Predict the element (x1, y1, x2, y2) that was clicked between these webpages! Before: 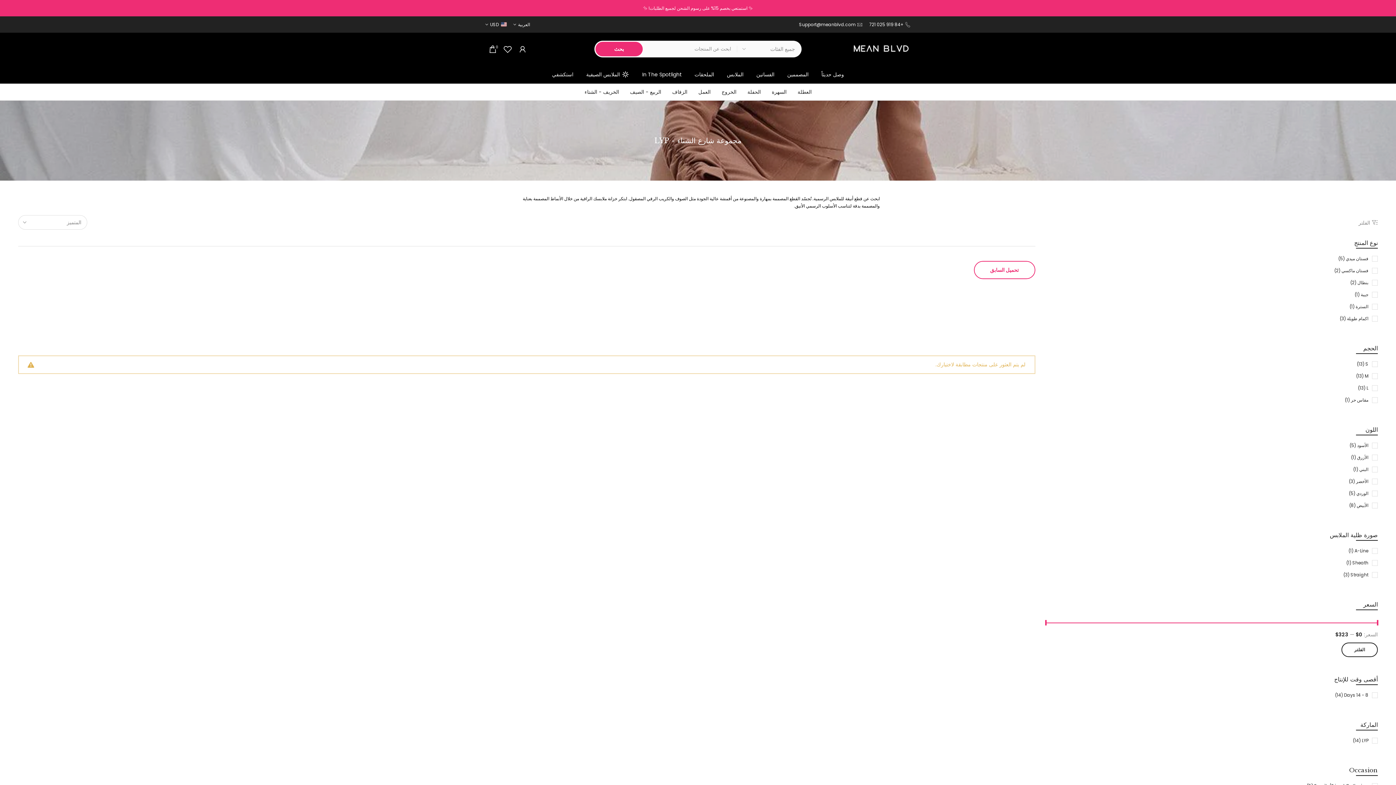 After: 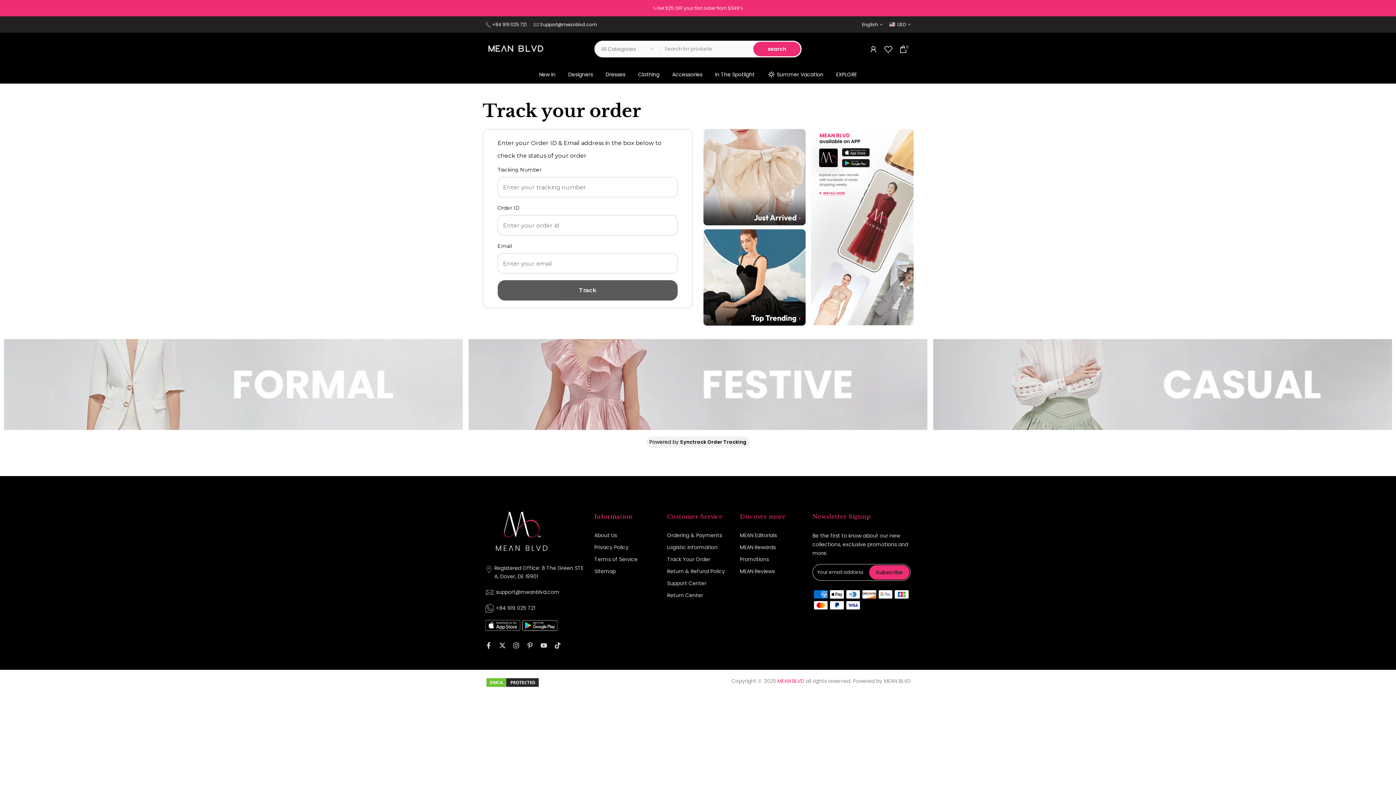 Action: label: تتبع طلبك bbox: (709, 589, 729, 596)